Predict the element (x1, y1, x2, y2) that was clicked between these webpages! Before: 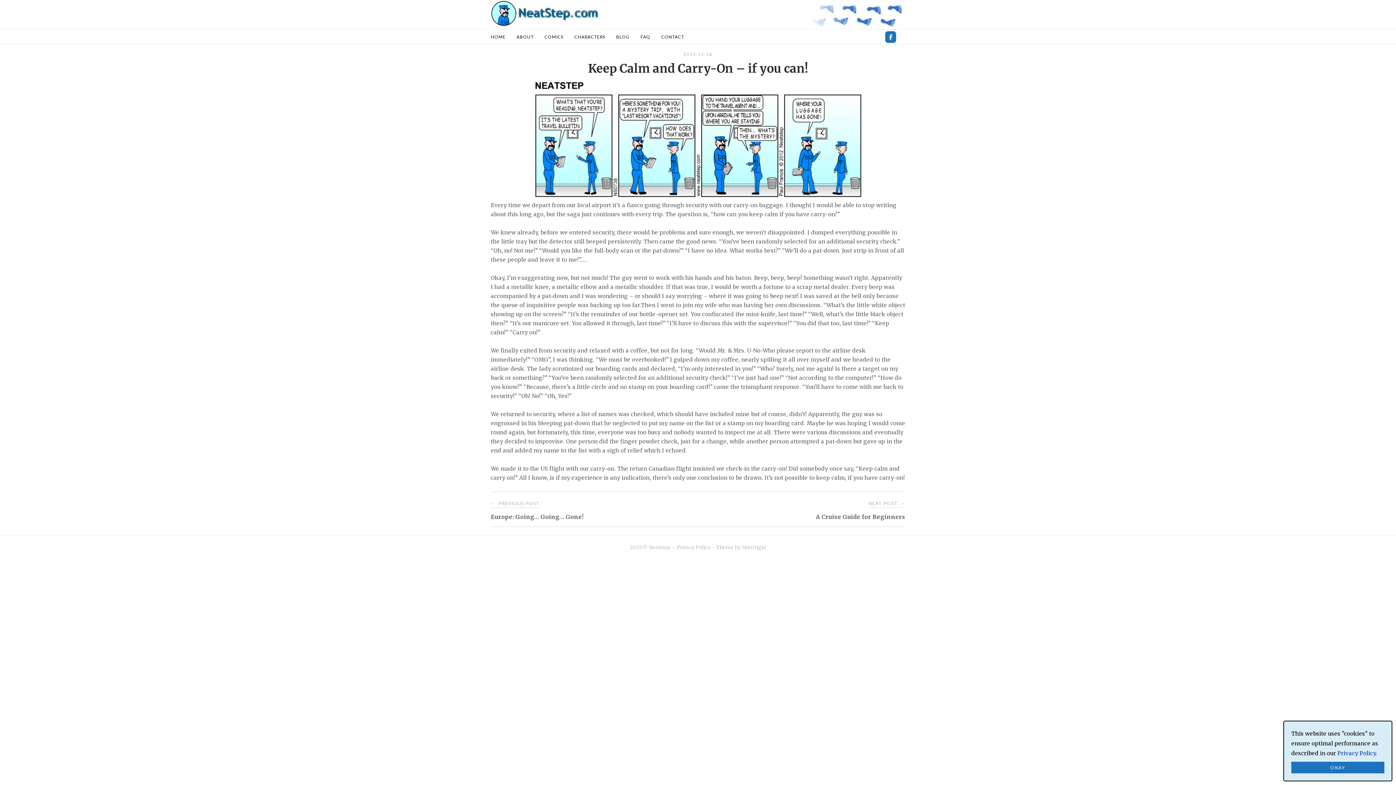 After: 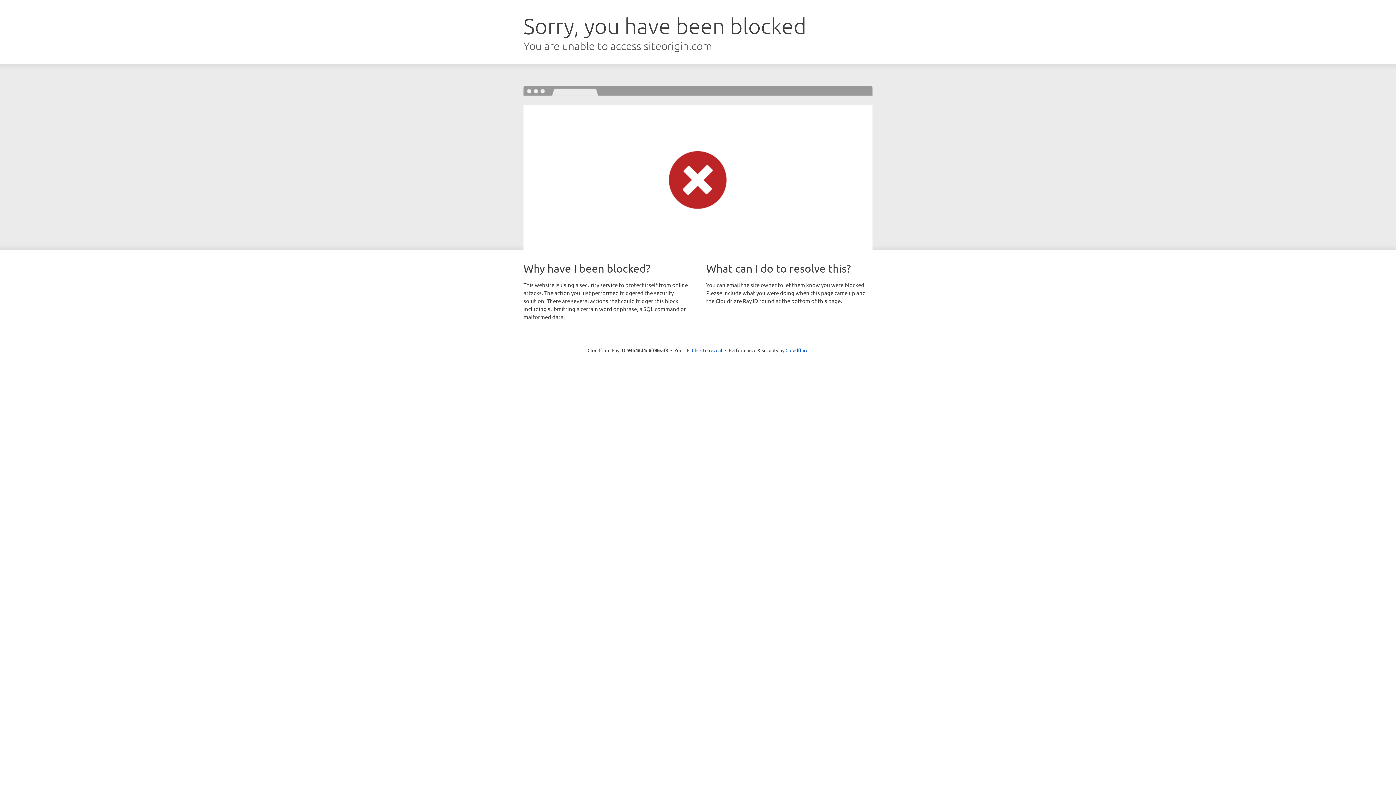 Action: label: SiteOrigin bbox: (742, 544, 766, 550)